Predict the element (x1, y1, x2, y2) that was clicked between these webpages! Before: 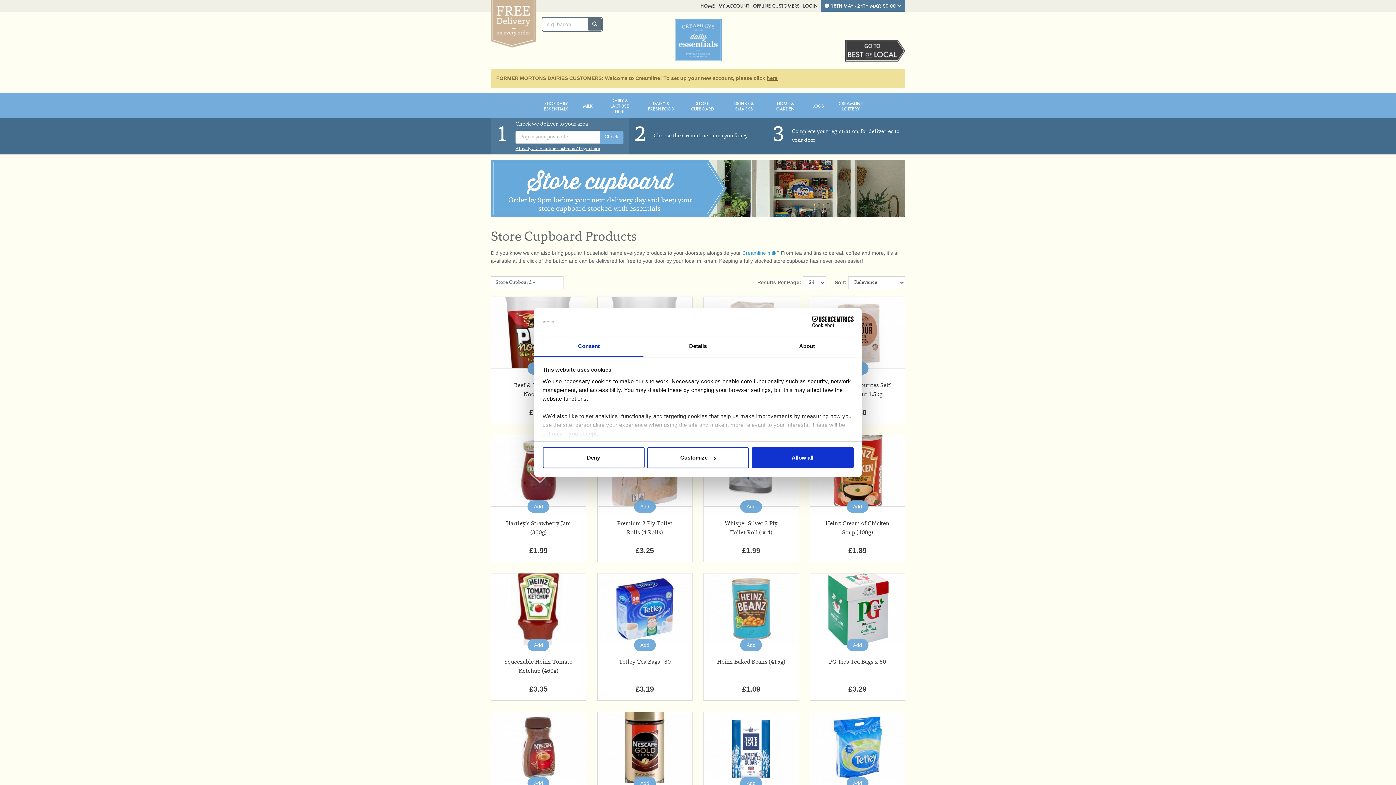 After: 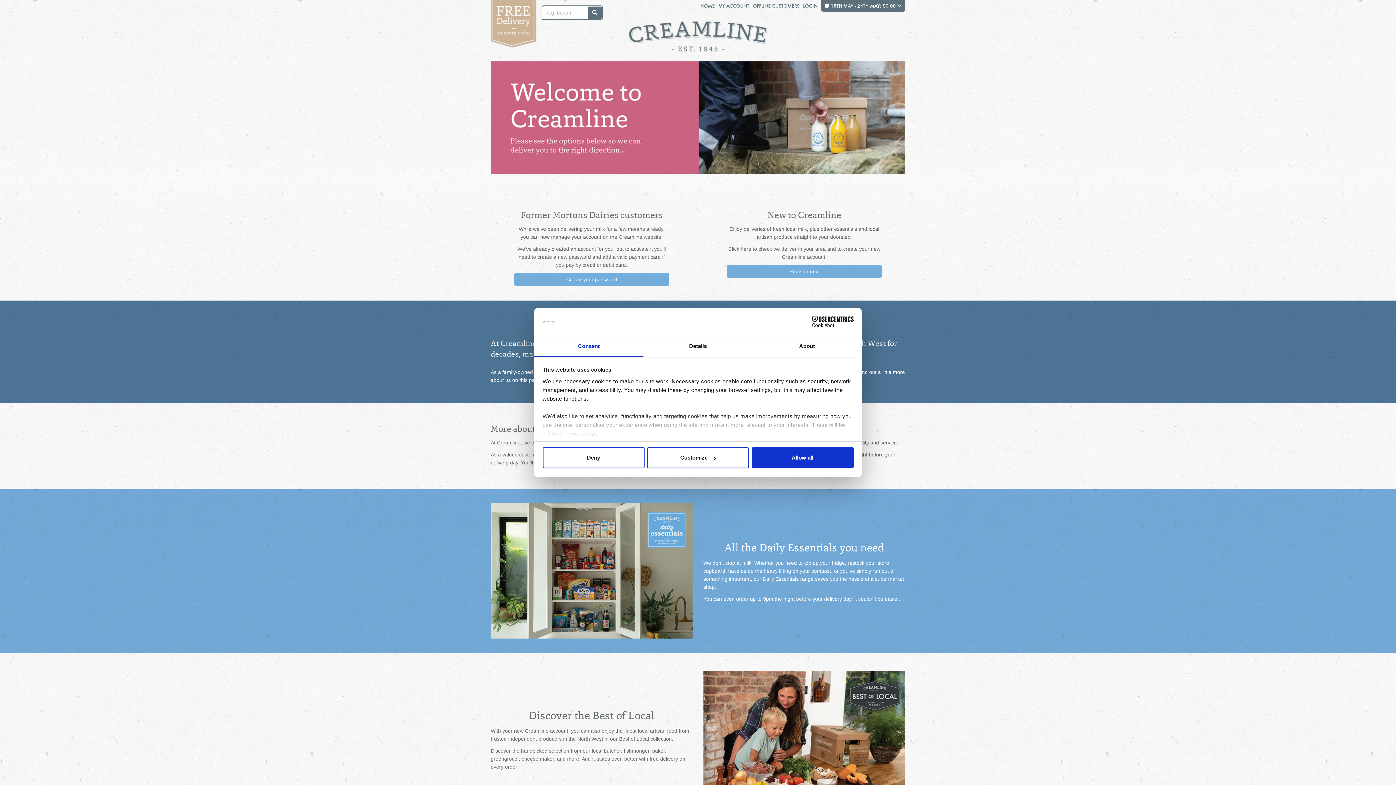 Action: label: here bbox: (766, 75, 777, 81)